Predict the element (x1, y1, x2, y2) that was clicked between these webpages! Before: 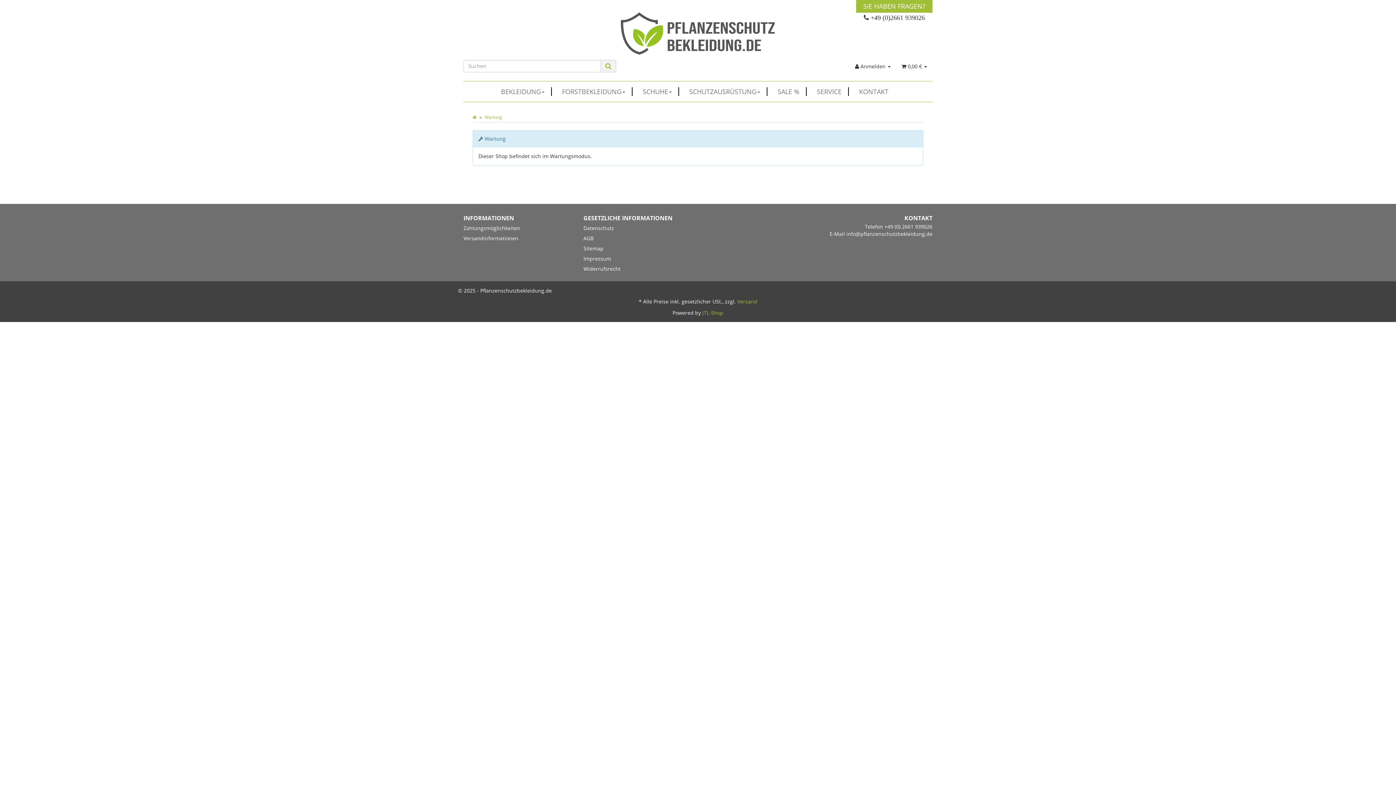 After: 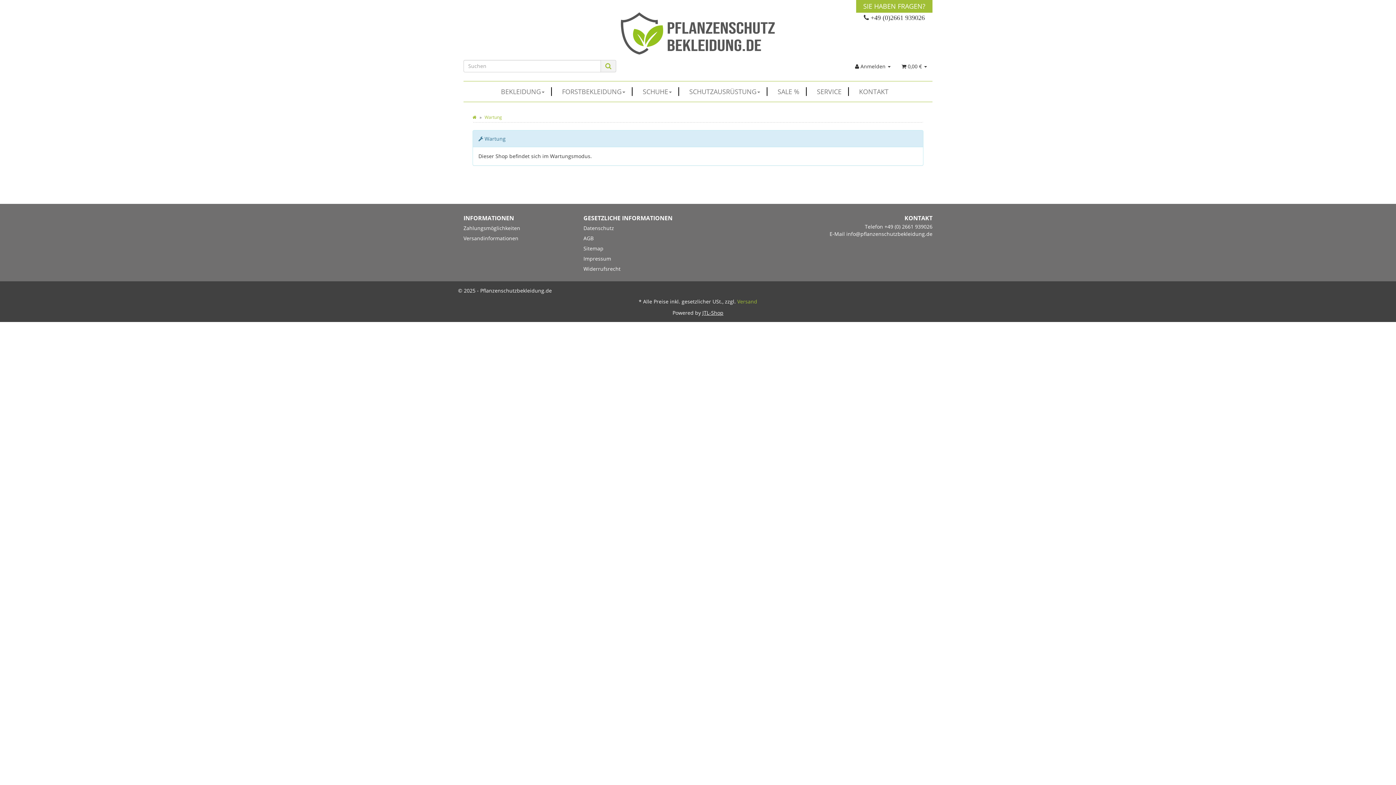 Action: label: JTL-Shop bbox: (702, 309, 723, 316)